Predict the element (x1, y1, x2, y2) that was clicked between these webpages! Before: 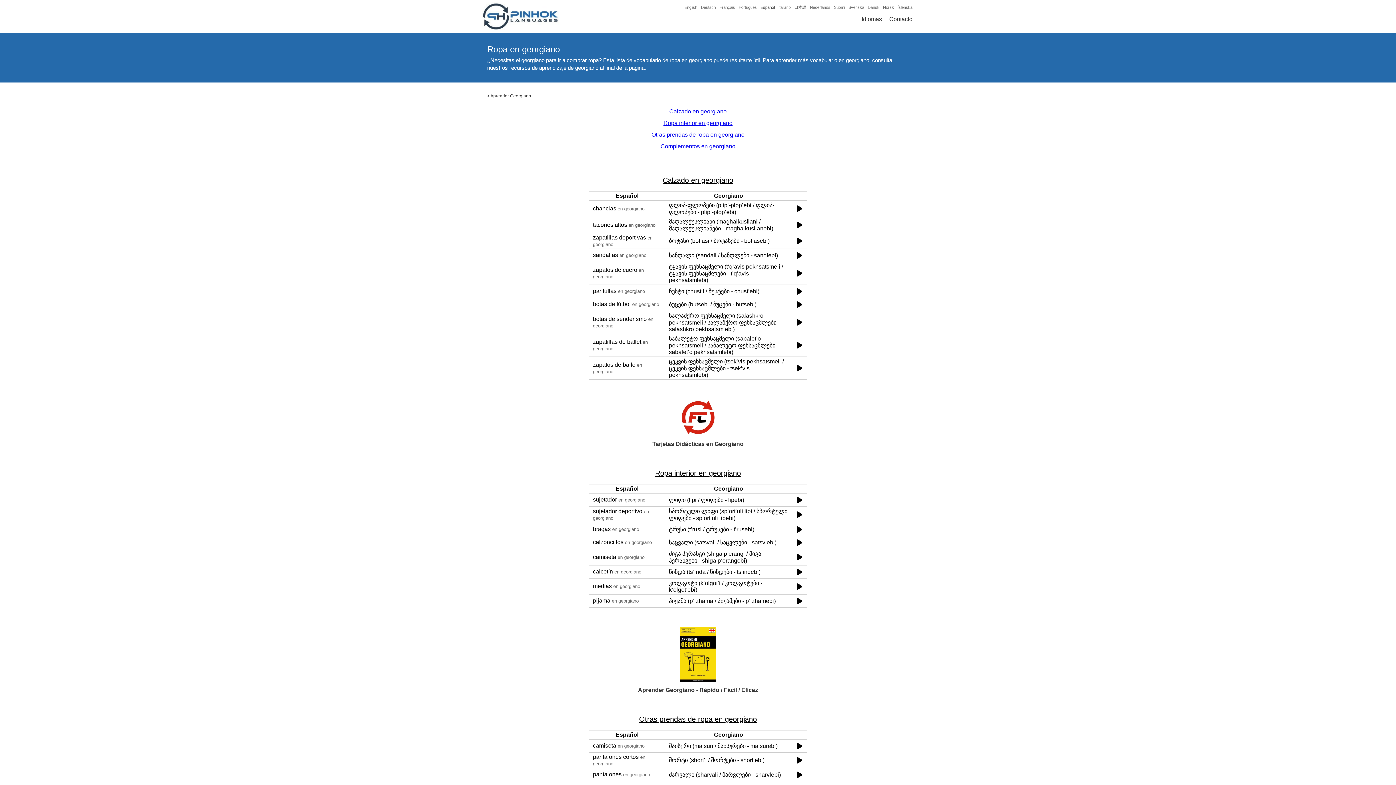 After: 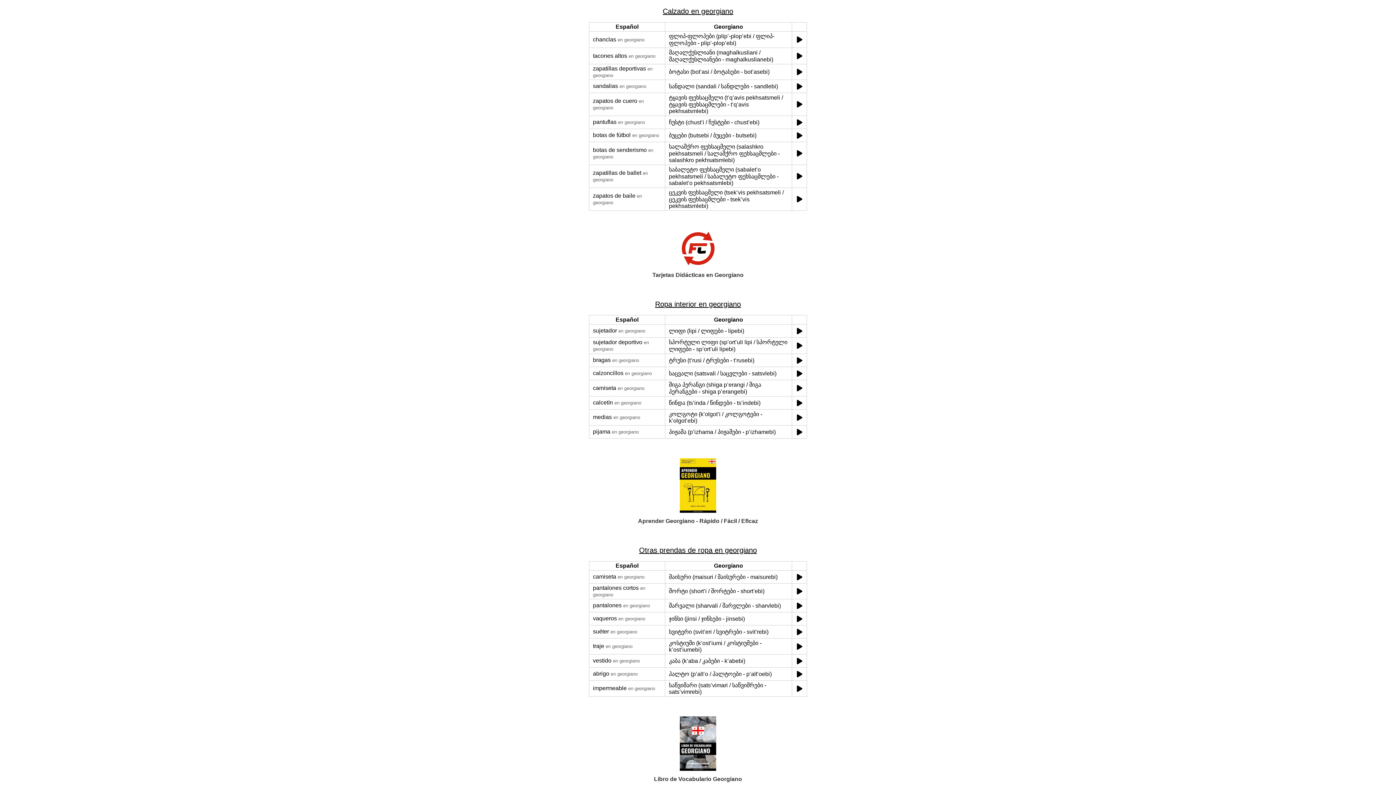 Action: bbox: (669, 108, 726, 114) label: Calzado en georgiano